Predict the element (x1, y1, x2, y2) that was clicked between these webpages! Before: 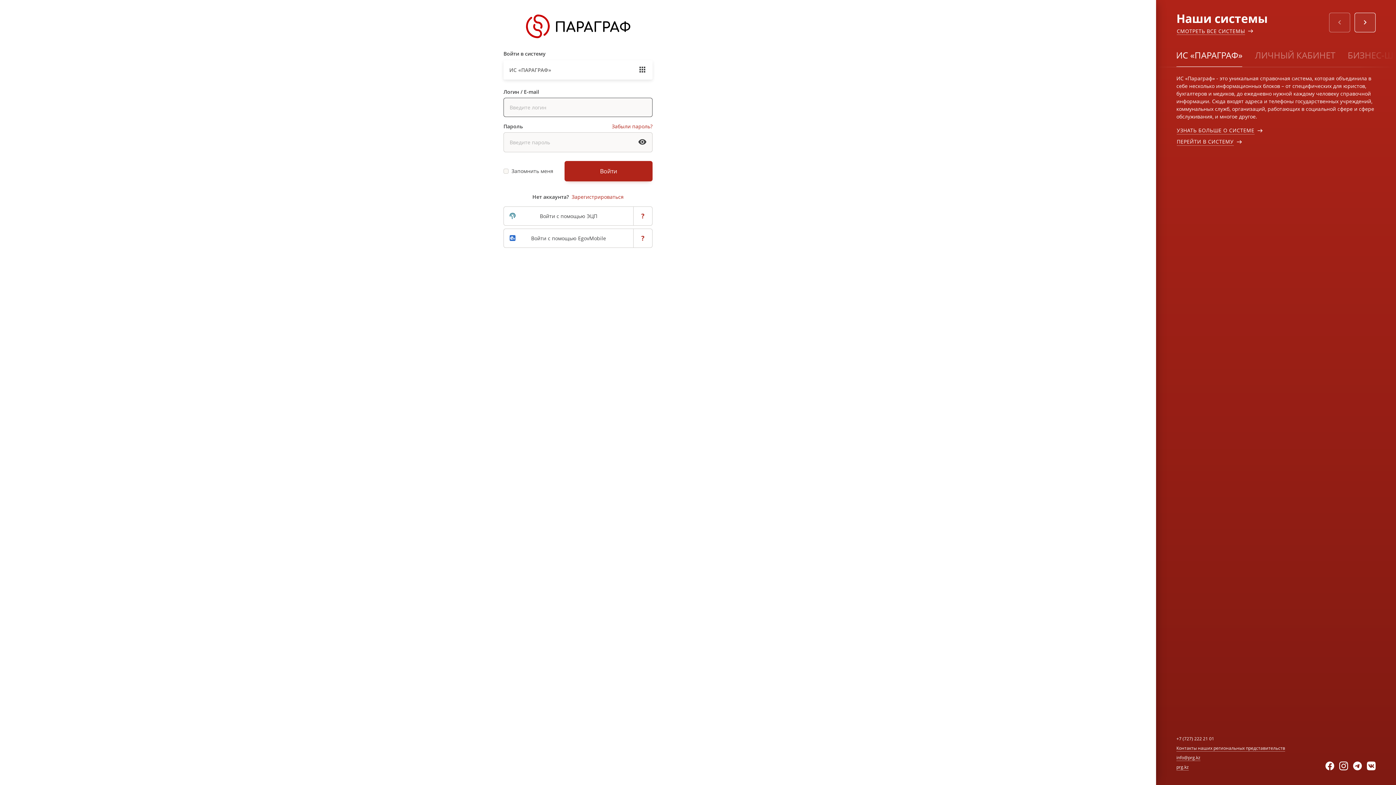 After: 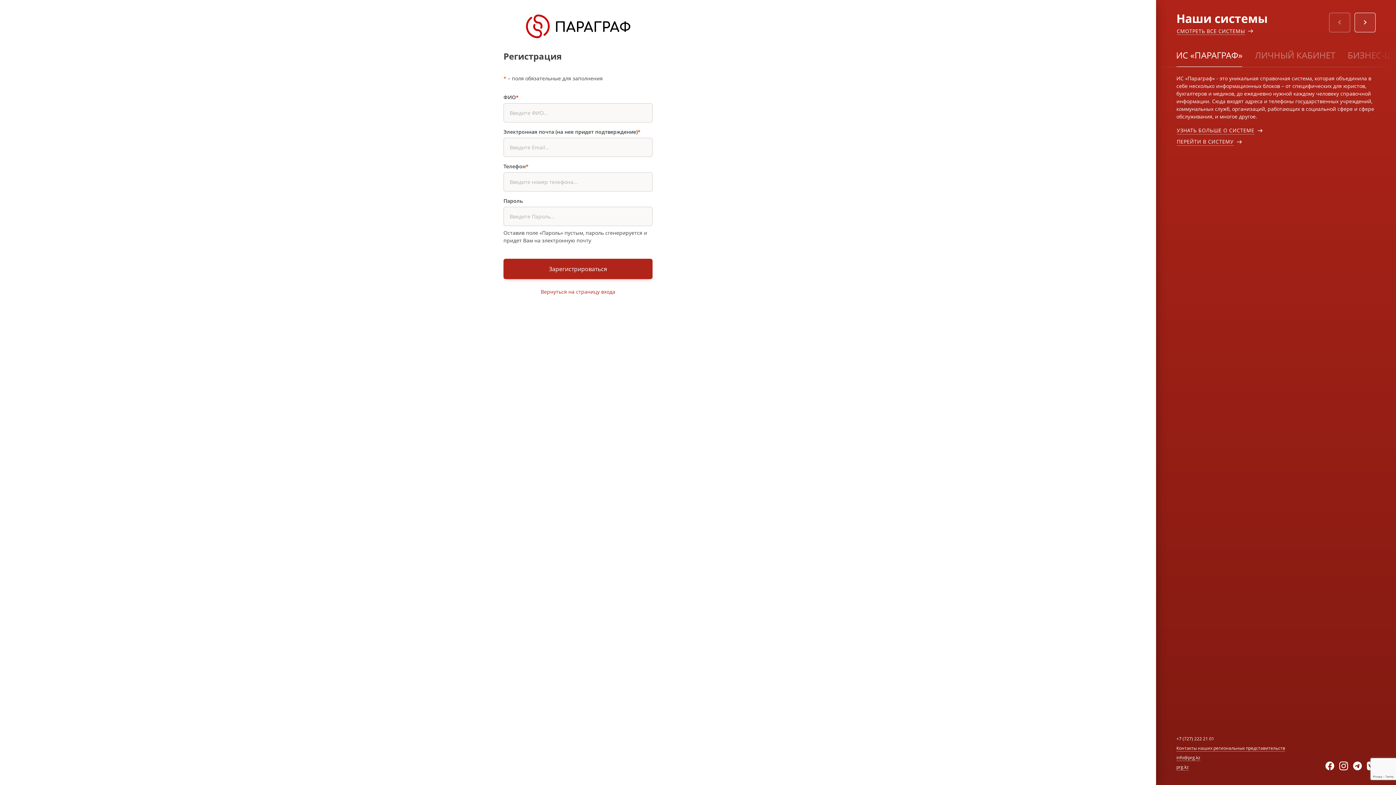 Action: bbox: (571, 193, 623, 200) label: Зарегистрироваться